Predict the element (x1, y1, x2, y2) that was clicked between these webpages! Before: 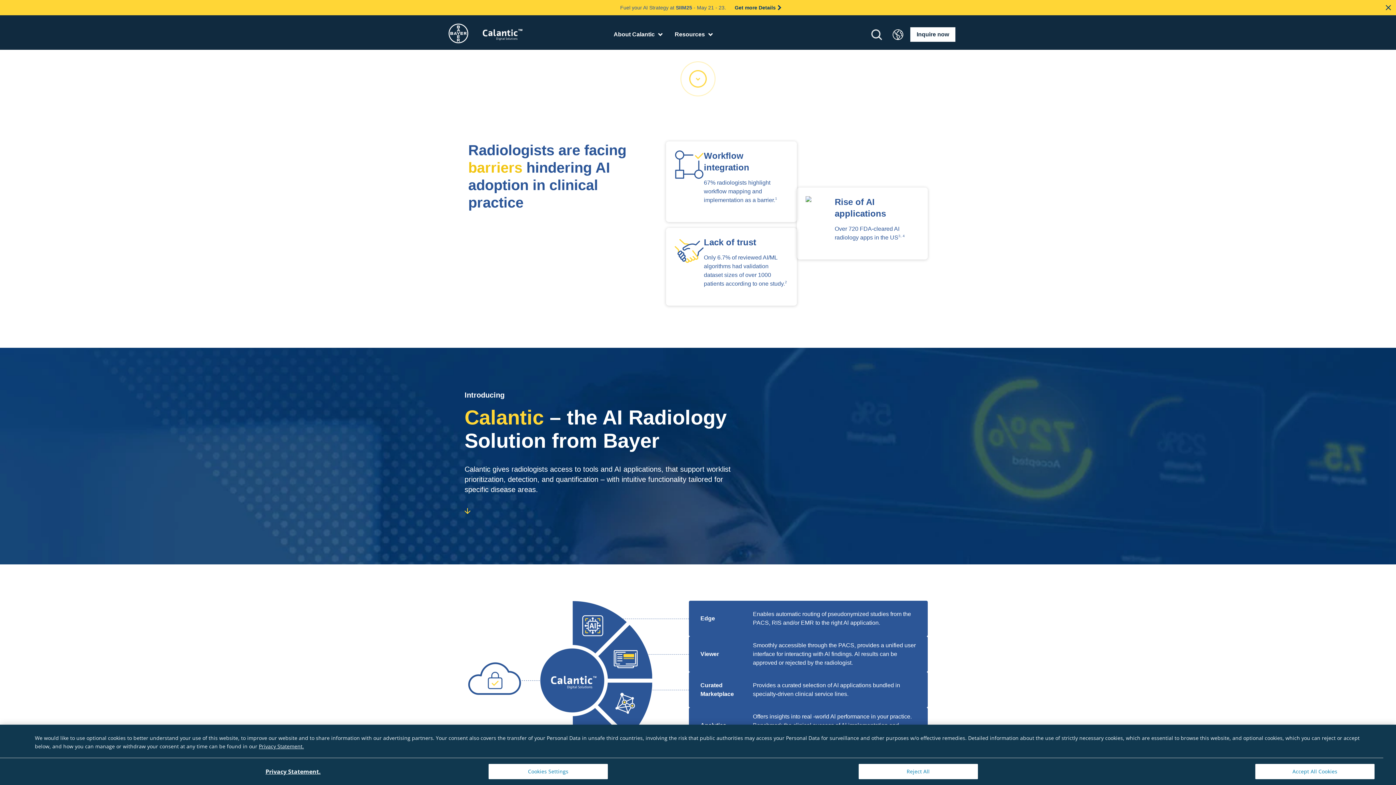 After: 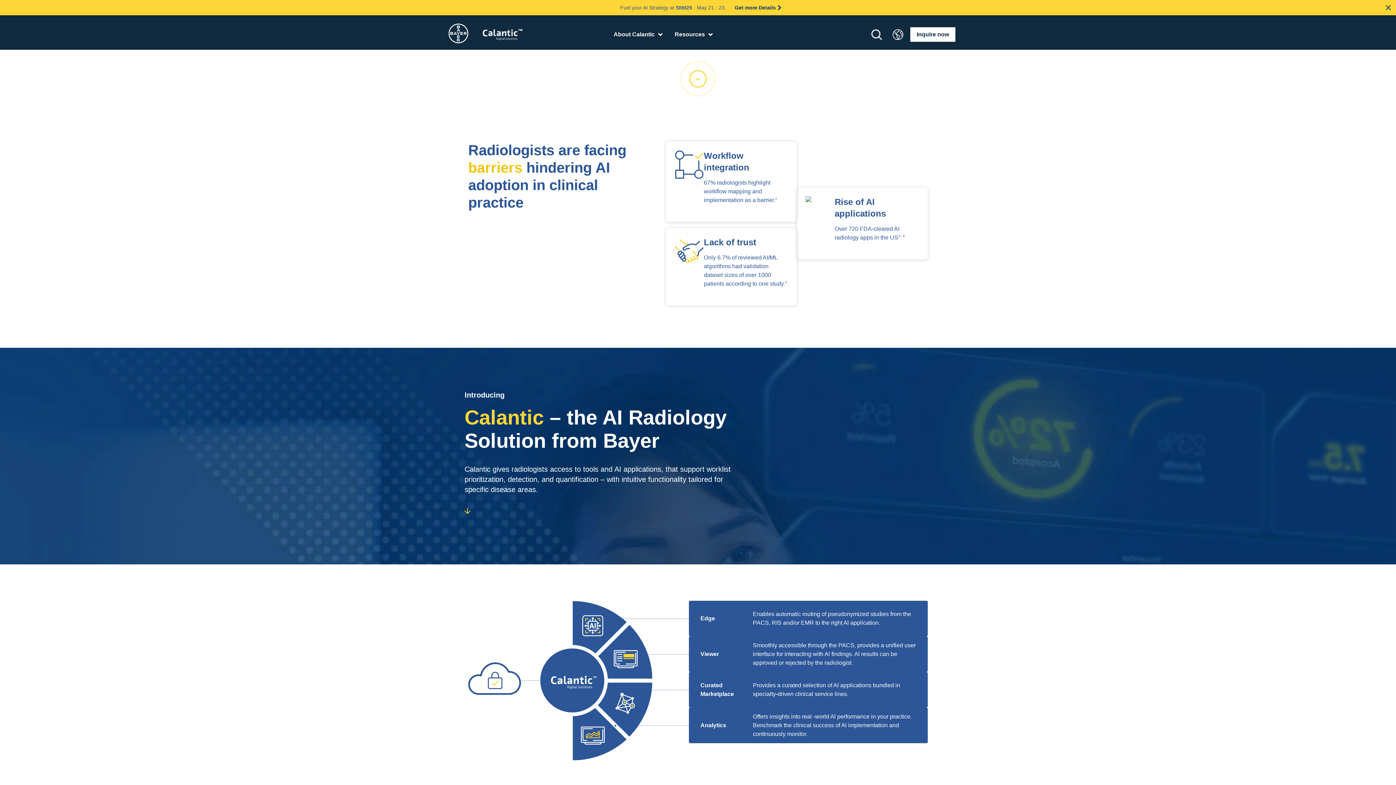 Action: label: Reject All bbox: (858, 764, 978, 779)